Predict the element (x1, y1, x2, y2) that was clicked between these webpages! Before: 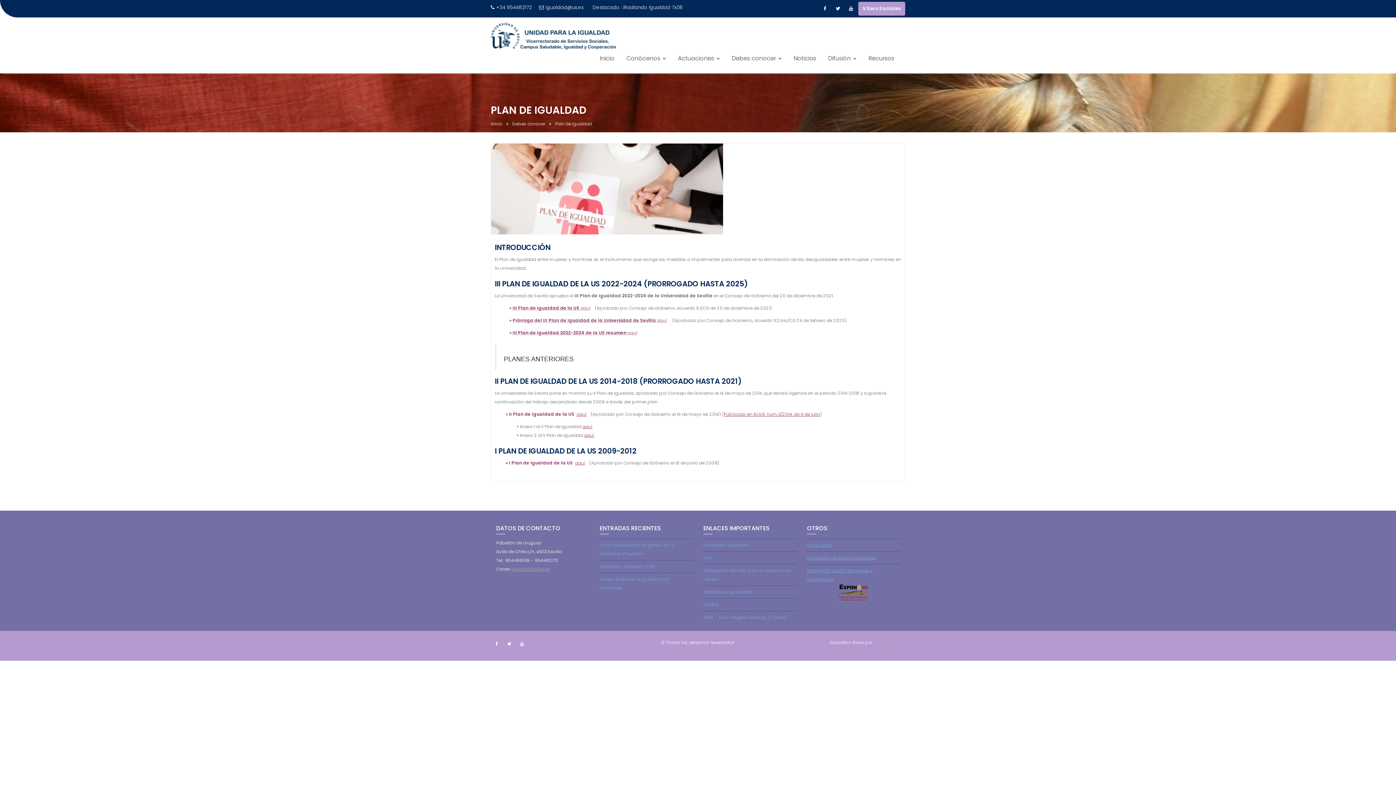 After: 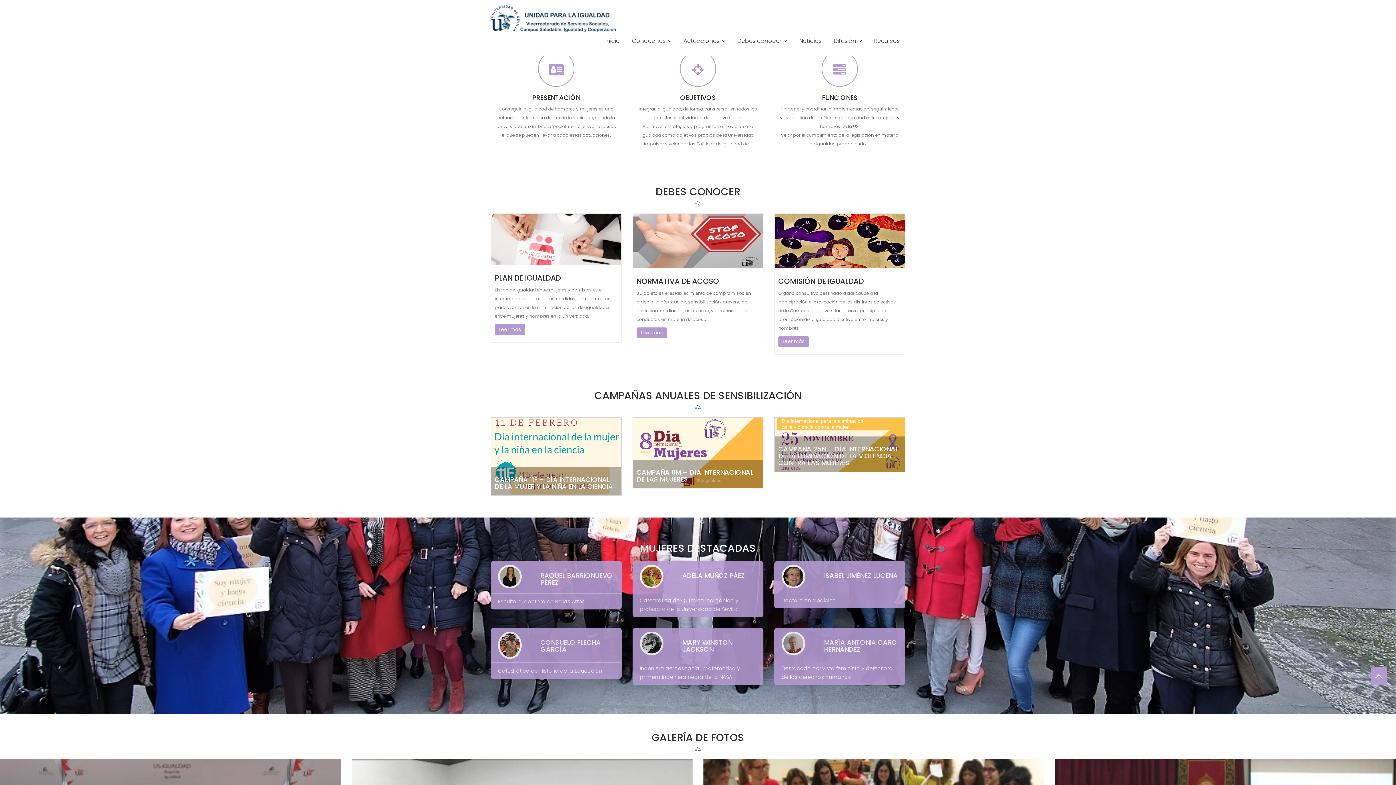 Action: bbox: (621, 54, 671, 72) label: Conócenos